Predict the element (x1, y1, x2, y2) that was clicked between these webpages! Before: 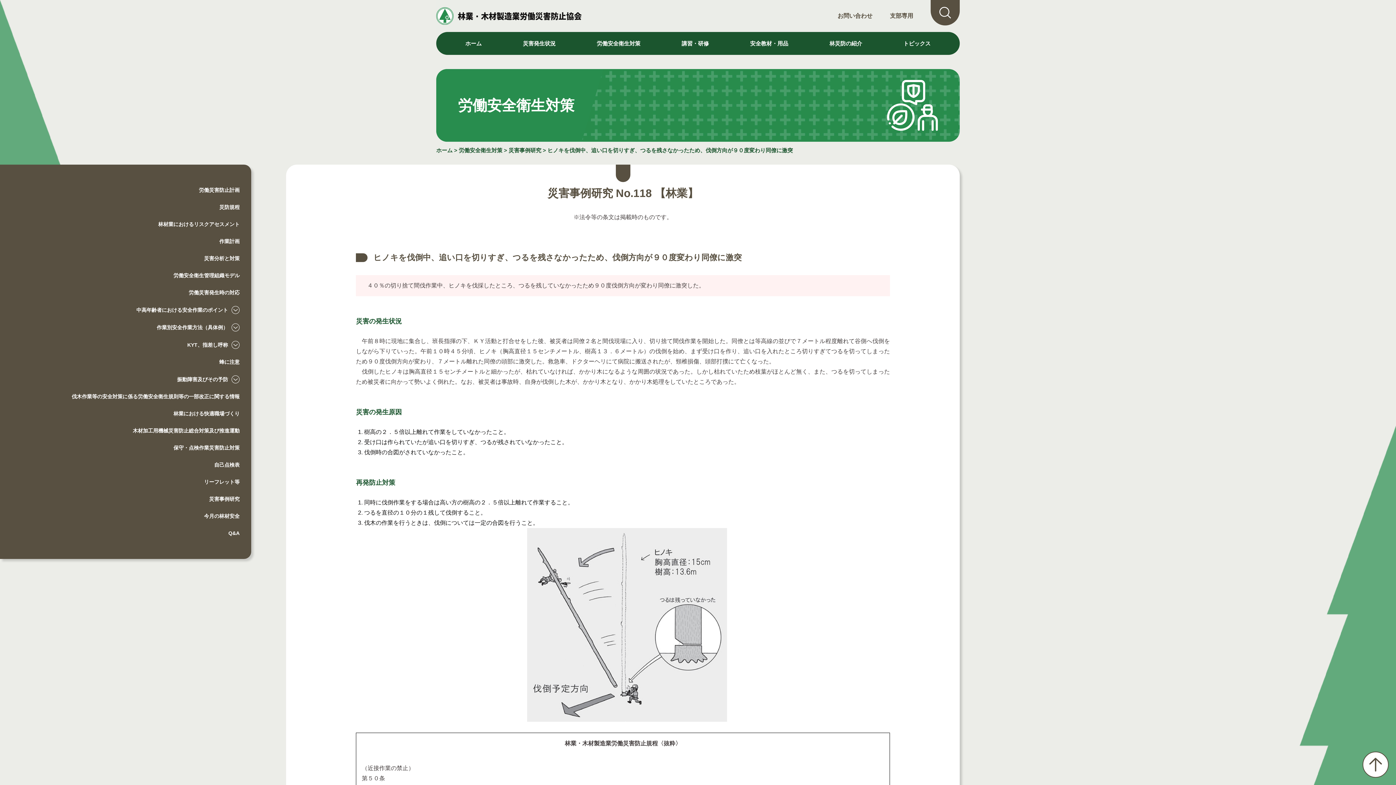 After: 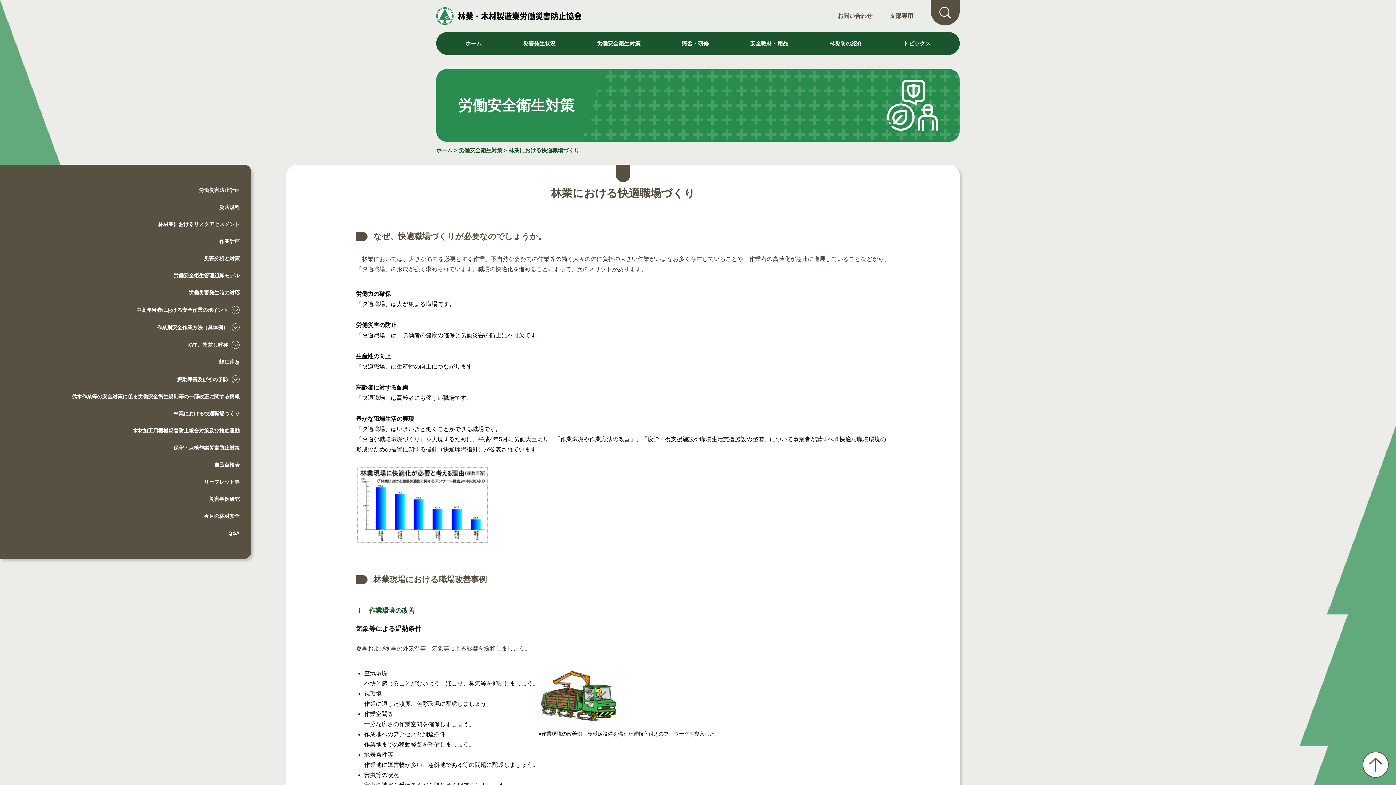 Action: label: 林業における快適職場づくり bbox: (0, 410, 251, 417)